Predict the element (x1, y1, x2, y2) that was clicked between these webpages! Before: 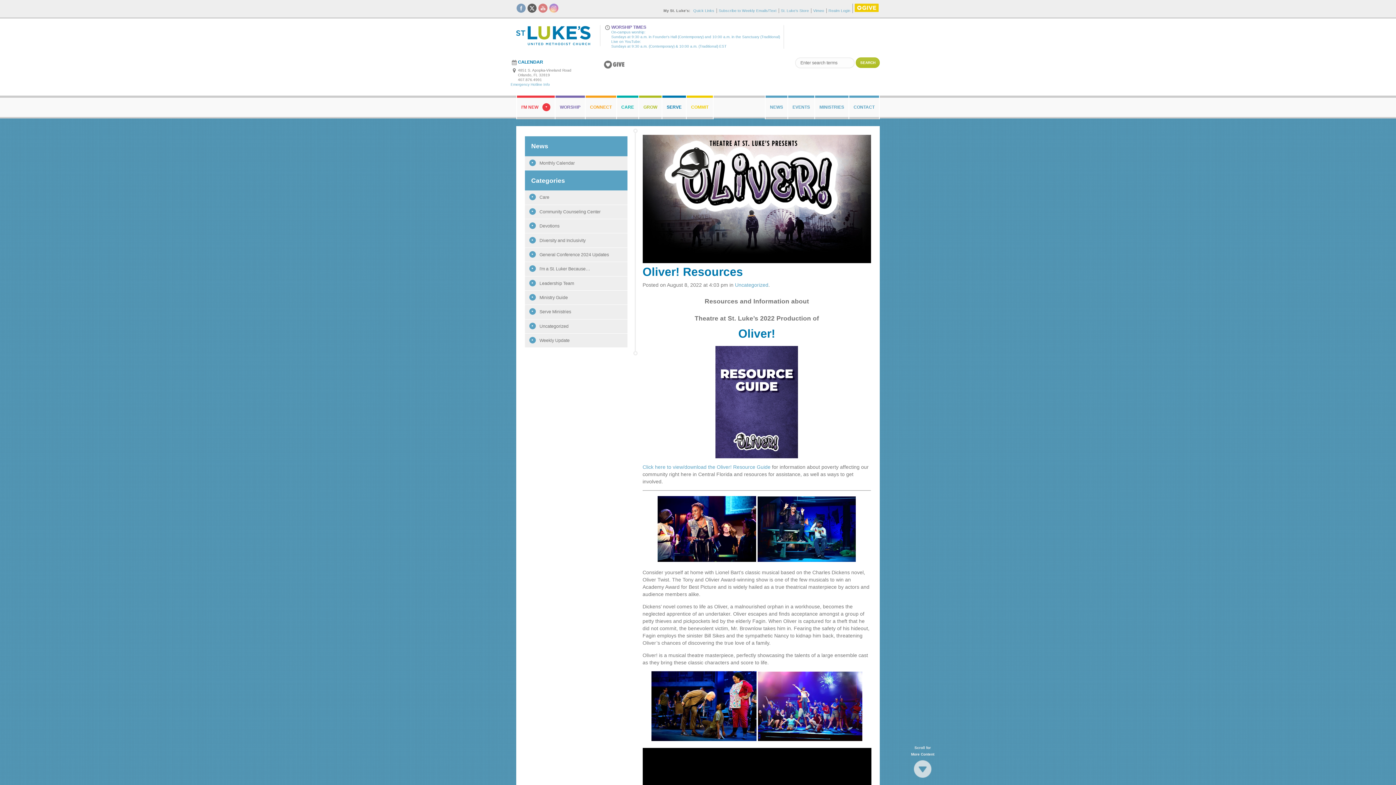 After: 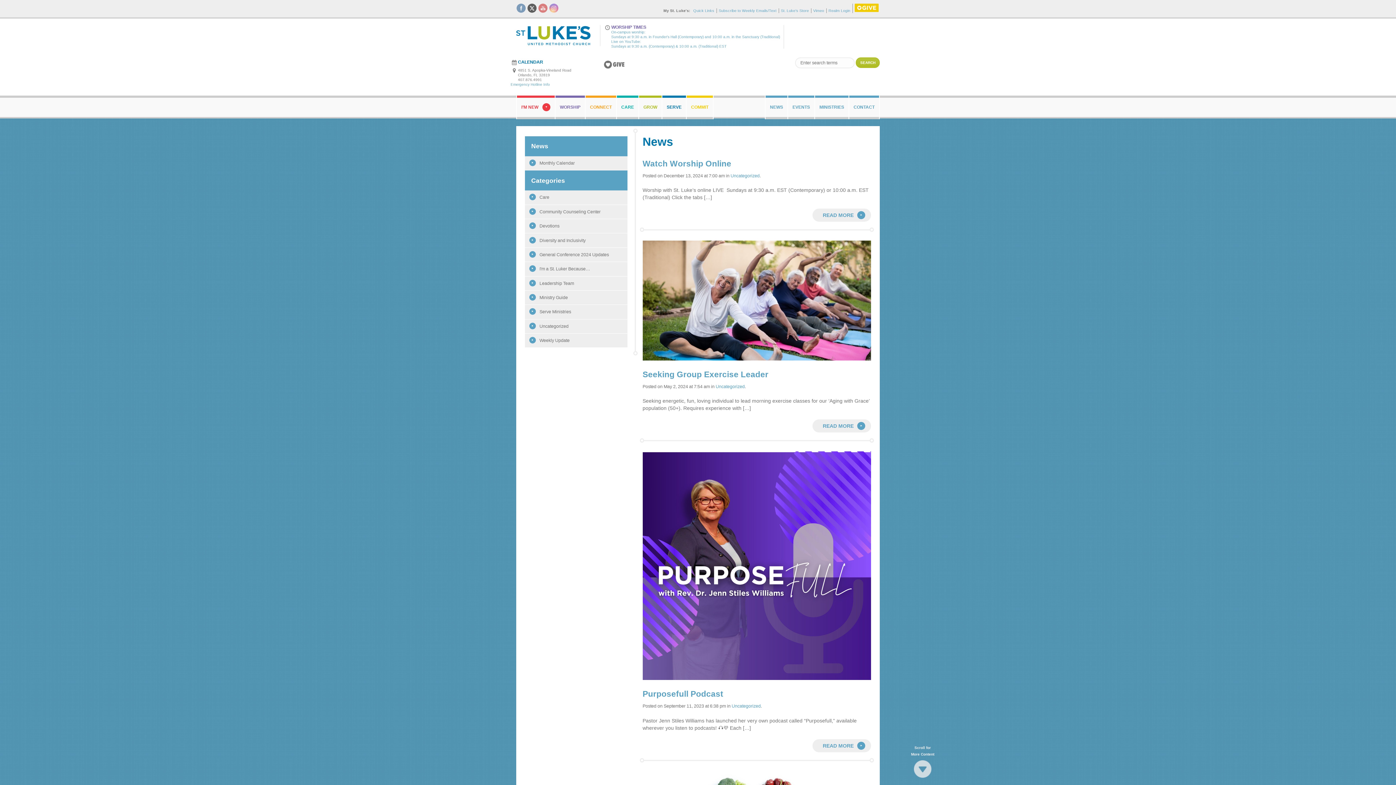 Action: bbox: (735, 282, 768, 288) label: Uncategorized